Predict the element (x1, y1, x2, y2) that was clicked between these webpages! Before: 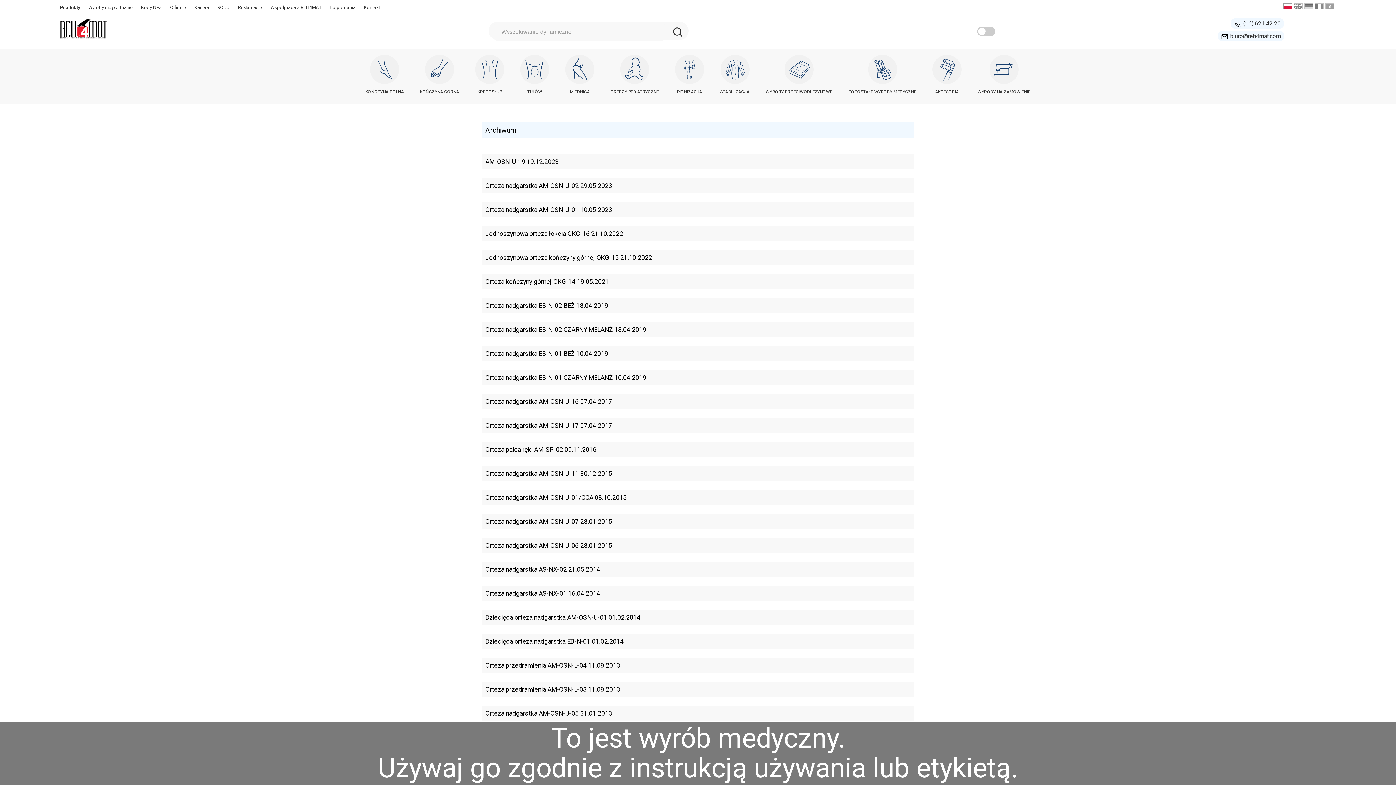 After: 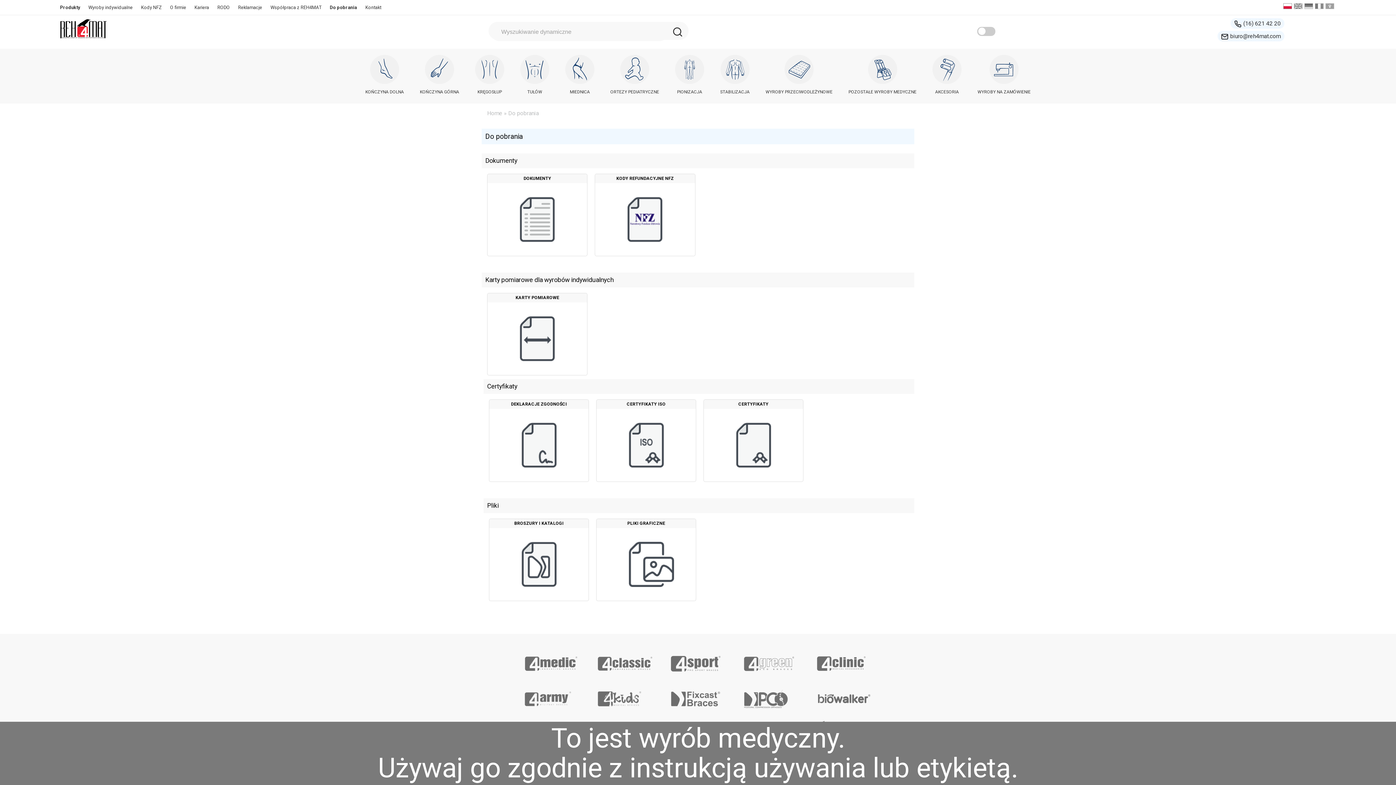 Action: bbox: (329, 0, 355, 14) label: Do pobrania